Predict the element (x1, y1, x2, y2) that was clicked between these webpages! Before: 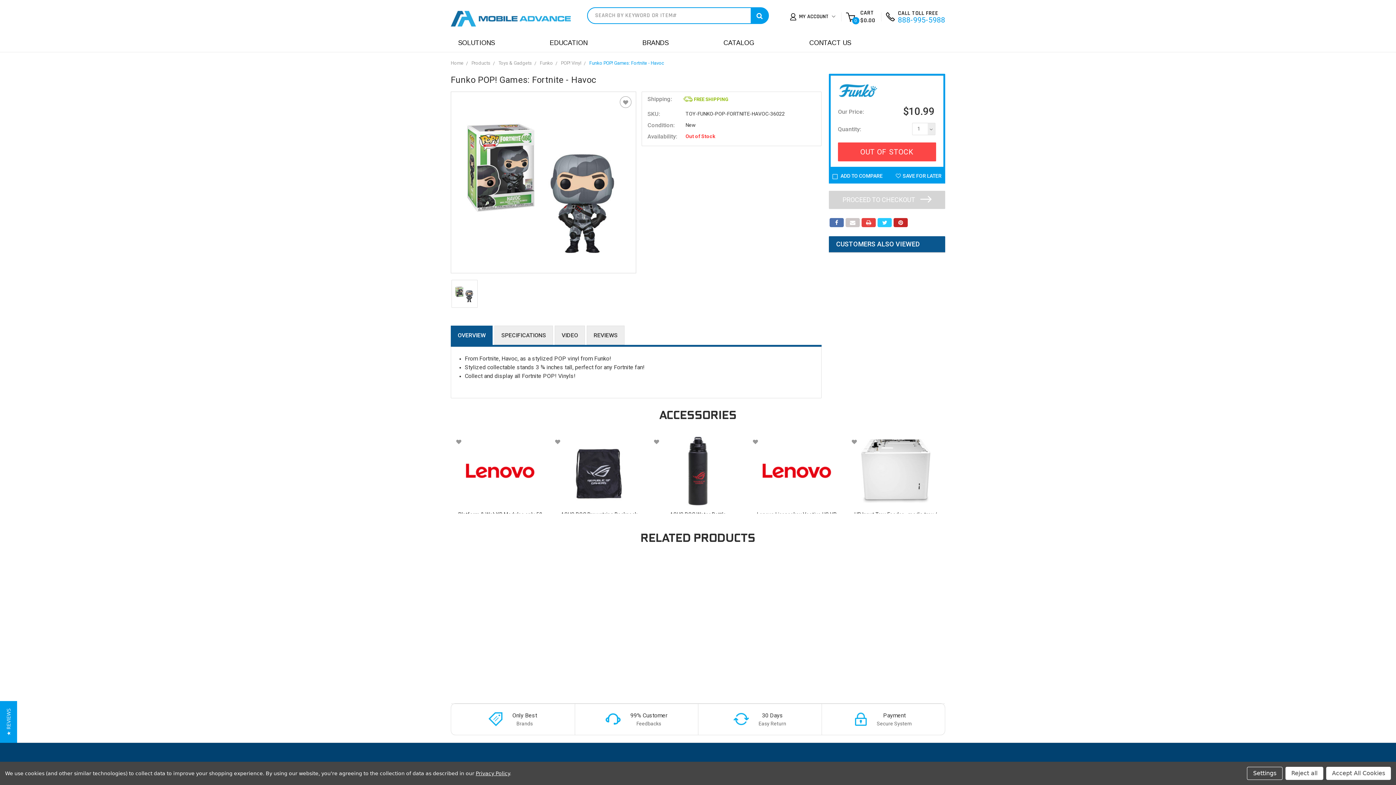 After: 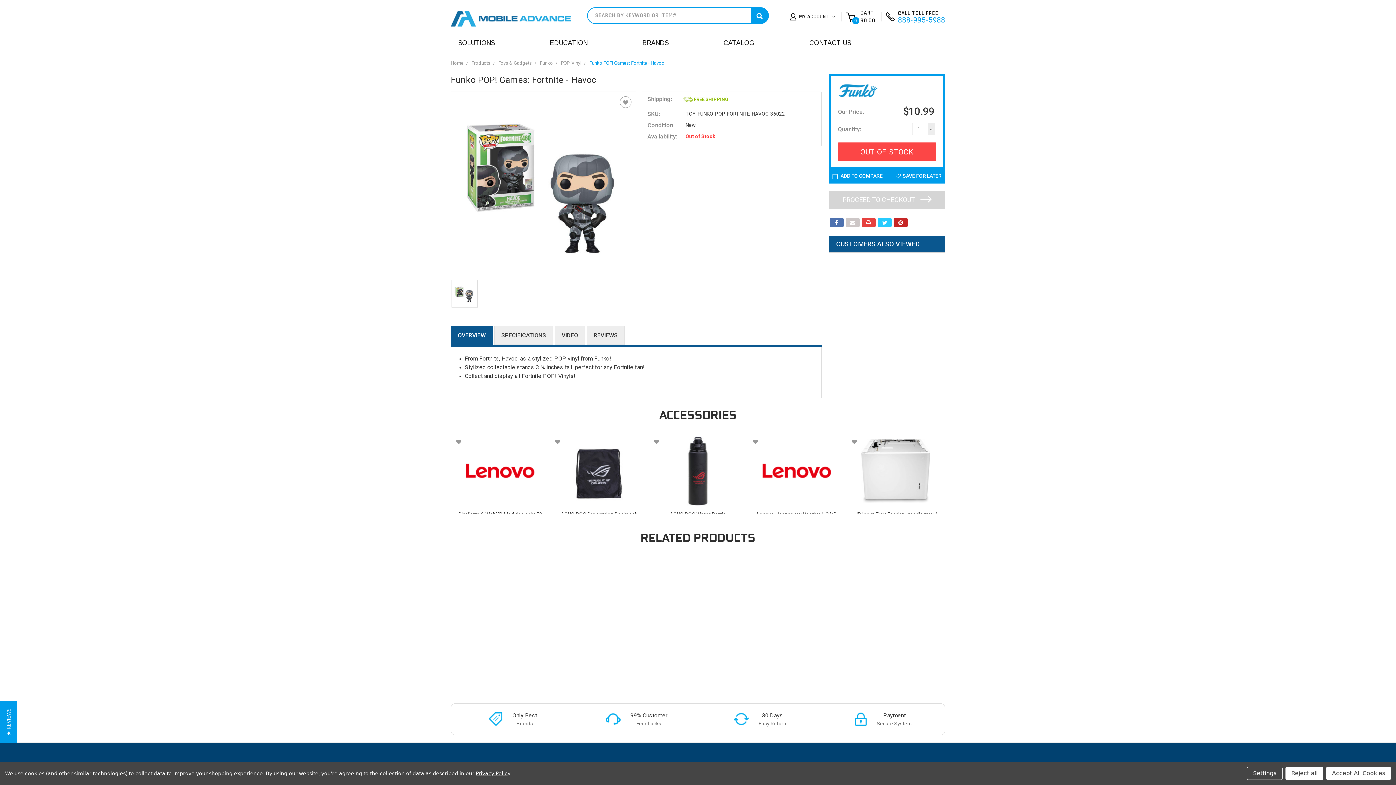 Action: label:  CALL TOLL FREE

888-995-5988 bbox: (886, 12, 945, 20)